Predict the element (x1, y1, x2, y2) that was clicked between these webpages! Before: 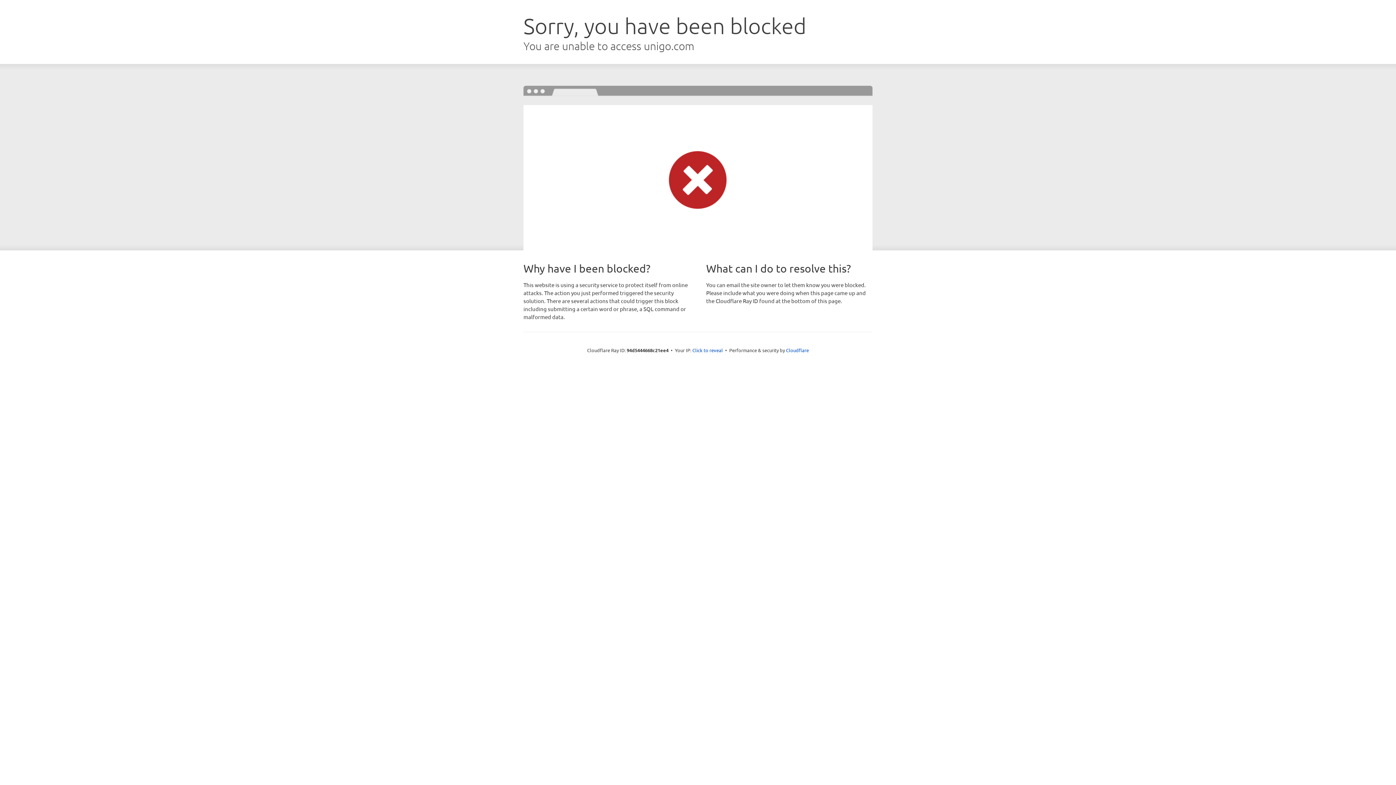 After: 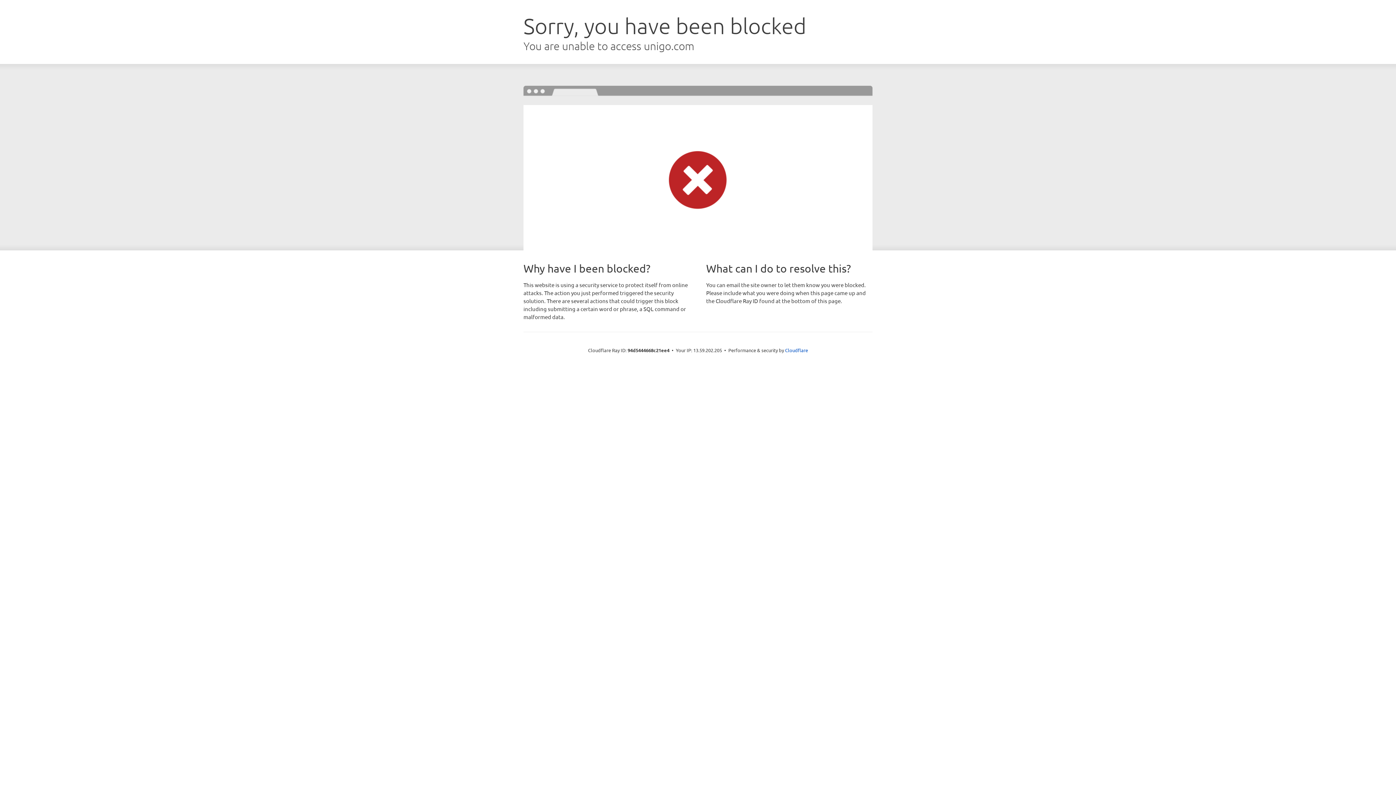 Action: bbox: (692, 346, 723, 353) label: Click to reveal